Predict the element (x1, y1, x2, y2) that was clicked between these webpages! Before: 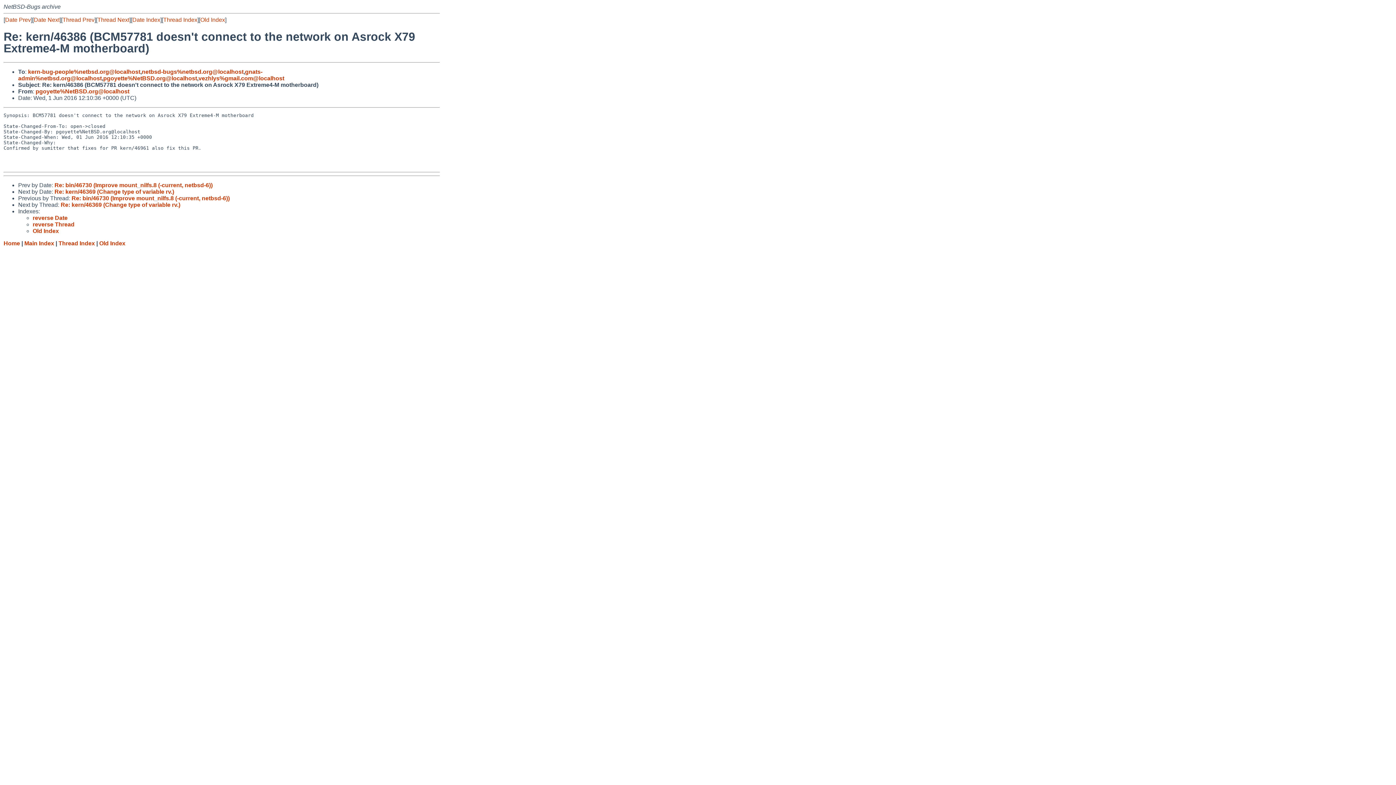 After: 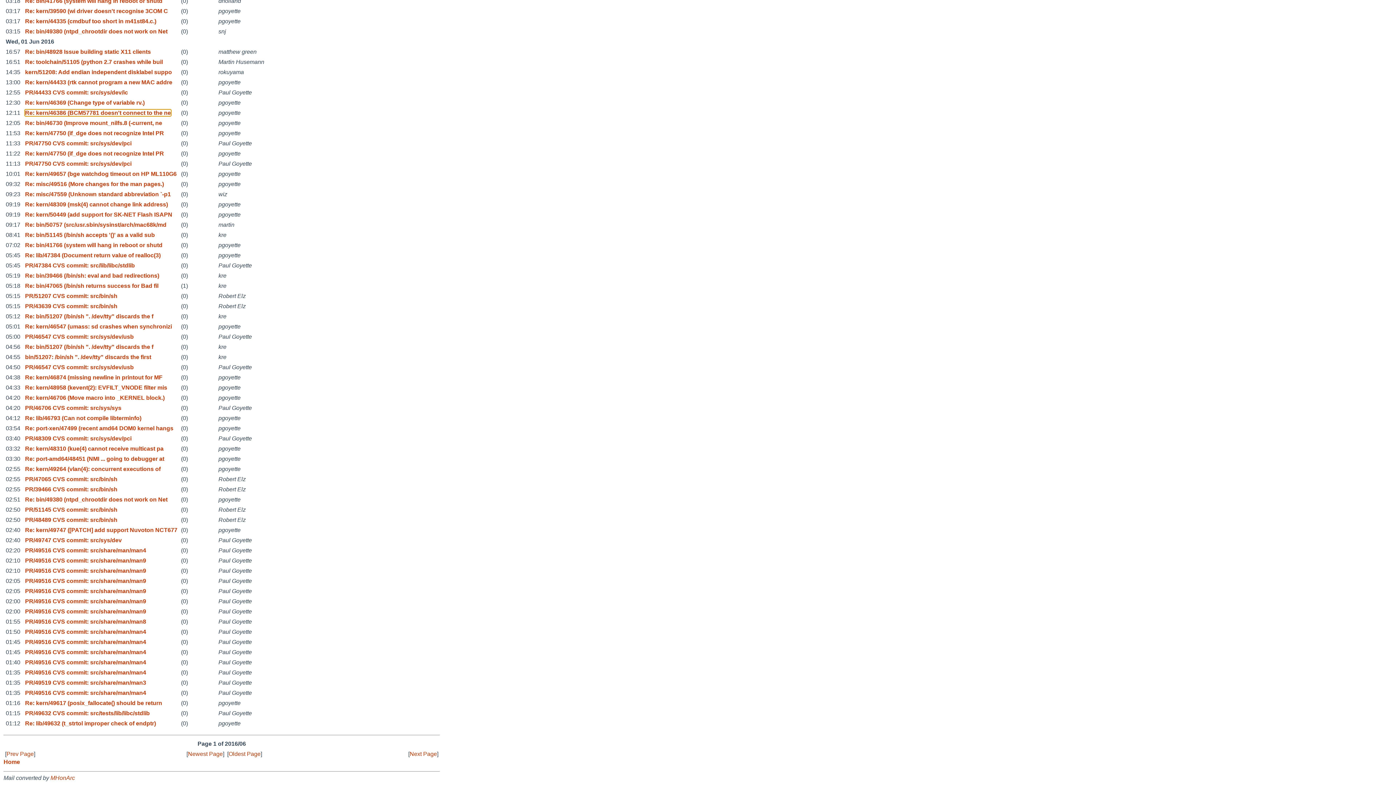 Action: label: Date Index bbox: (132, 16, 160, 22)